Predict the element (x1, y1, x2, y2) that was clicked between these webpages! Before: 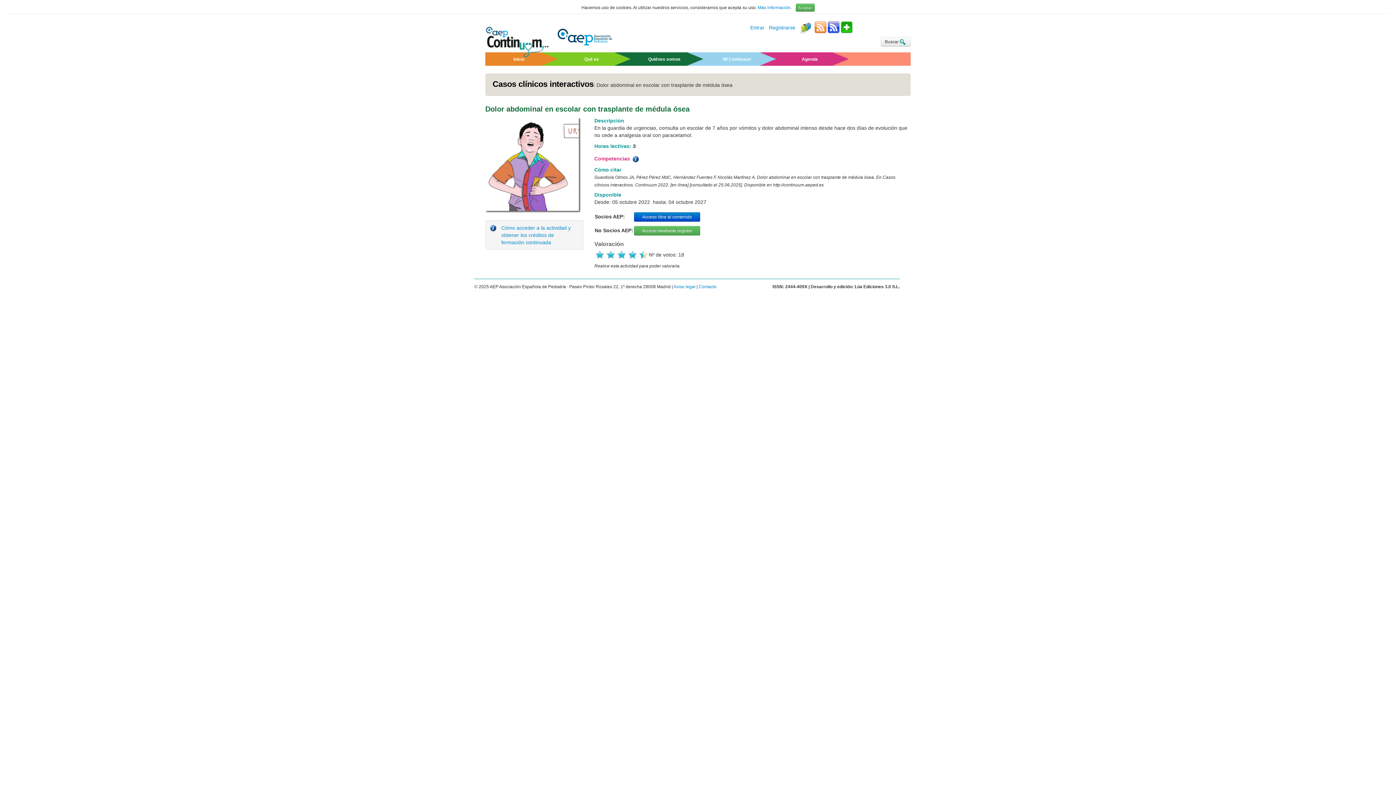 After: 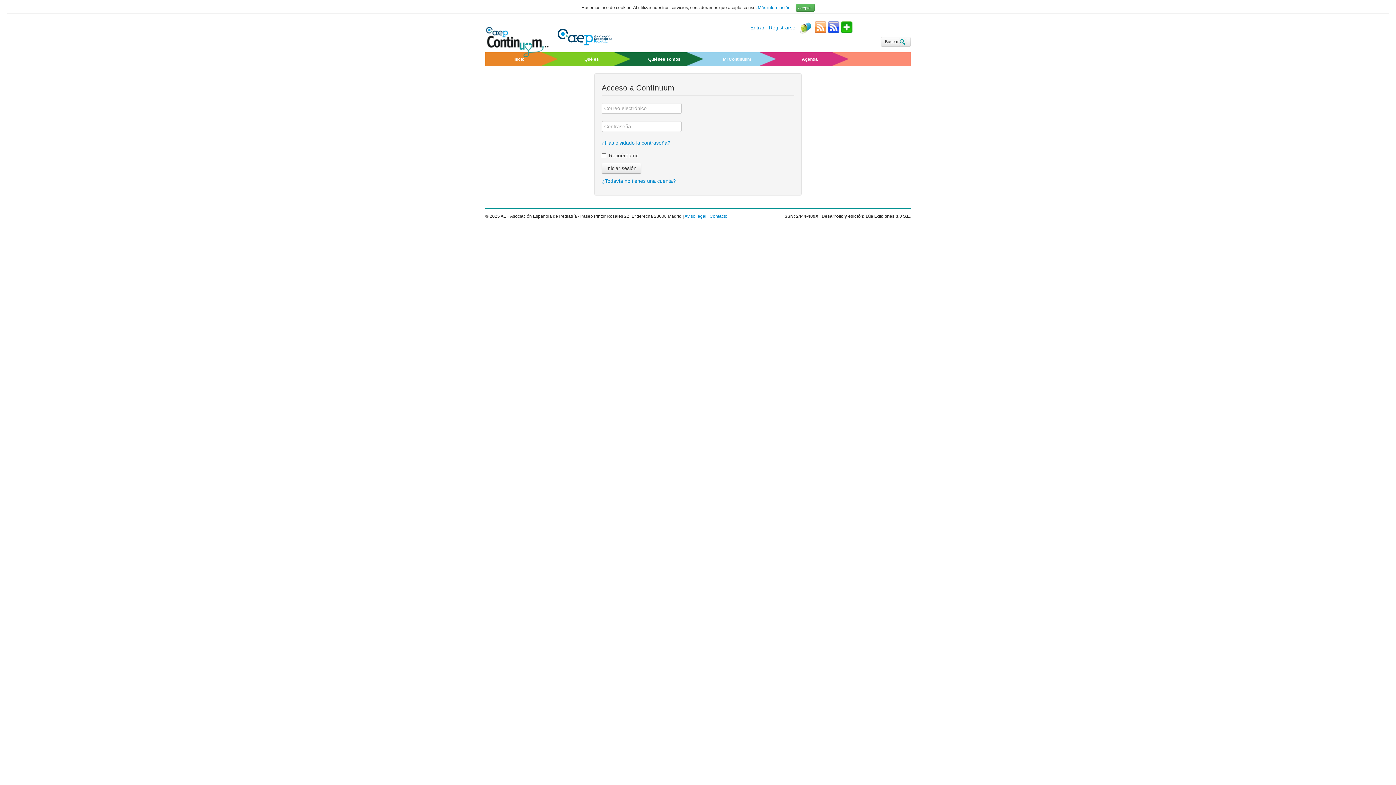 Action: label: Entrar bbox: (750, 24, 764, 30)